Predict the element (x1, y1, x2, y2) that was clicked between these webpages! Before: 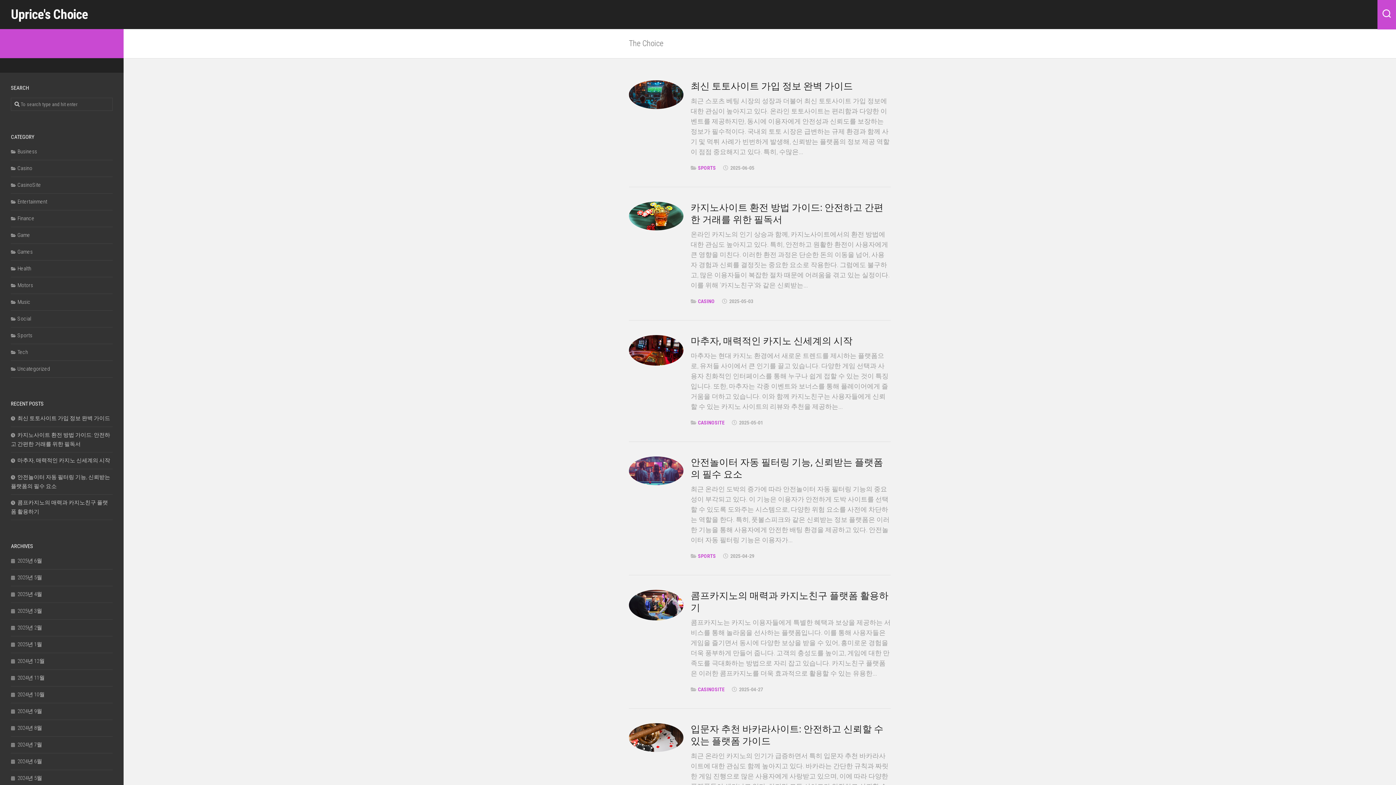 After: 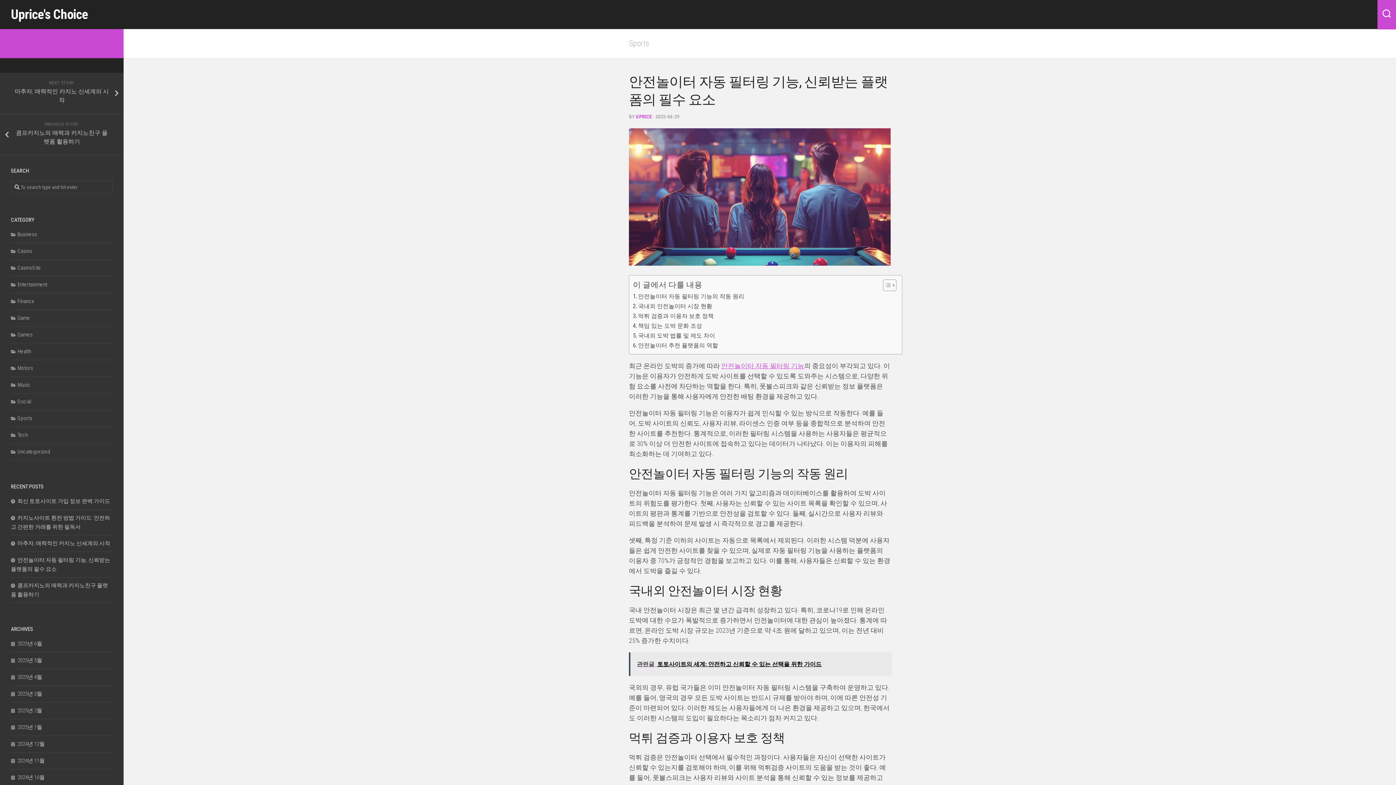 Action: bbox: (629, 456, 683, 485)